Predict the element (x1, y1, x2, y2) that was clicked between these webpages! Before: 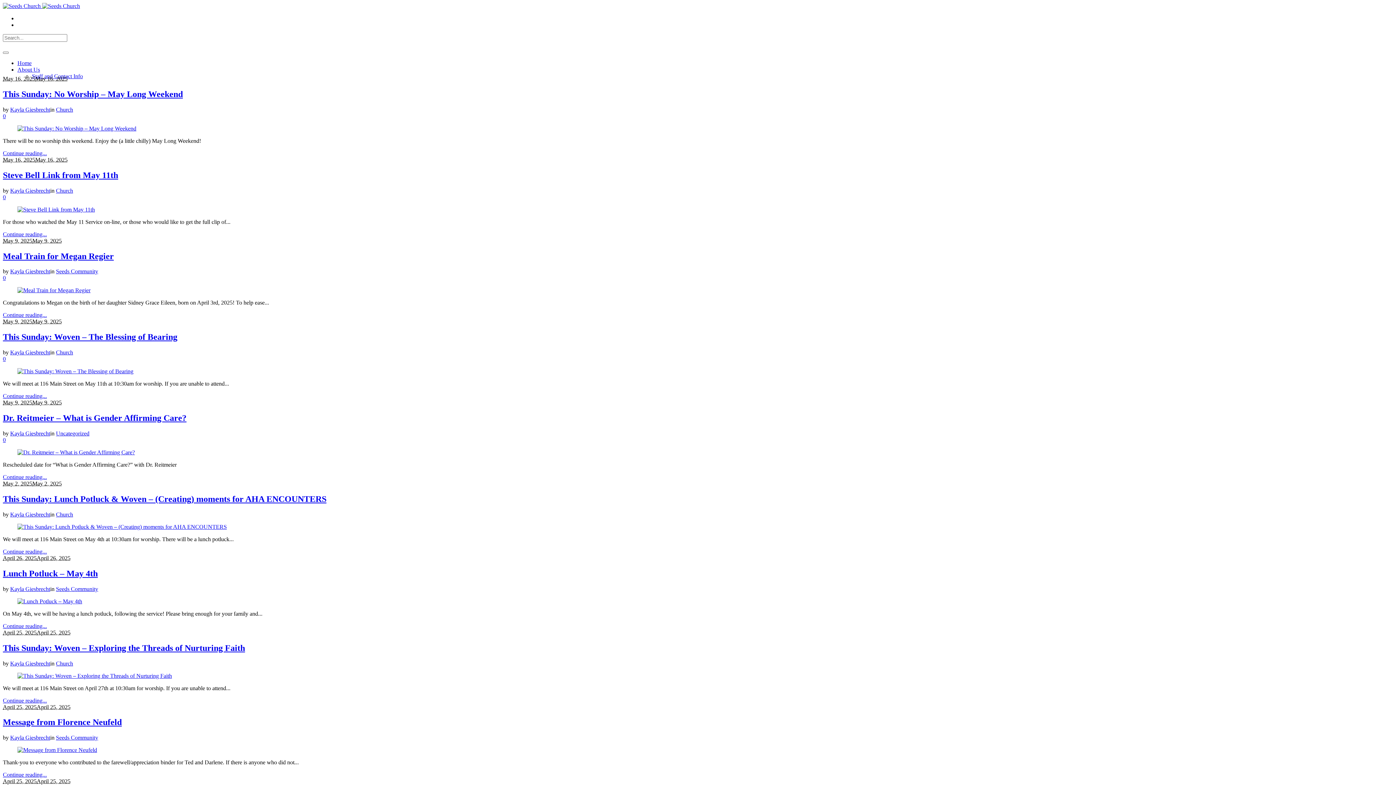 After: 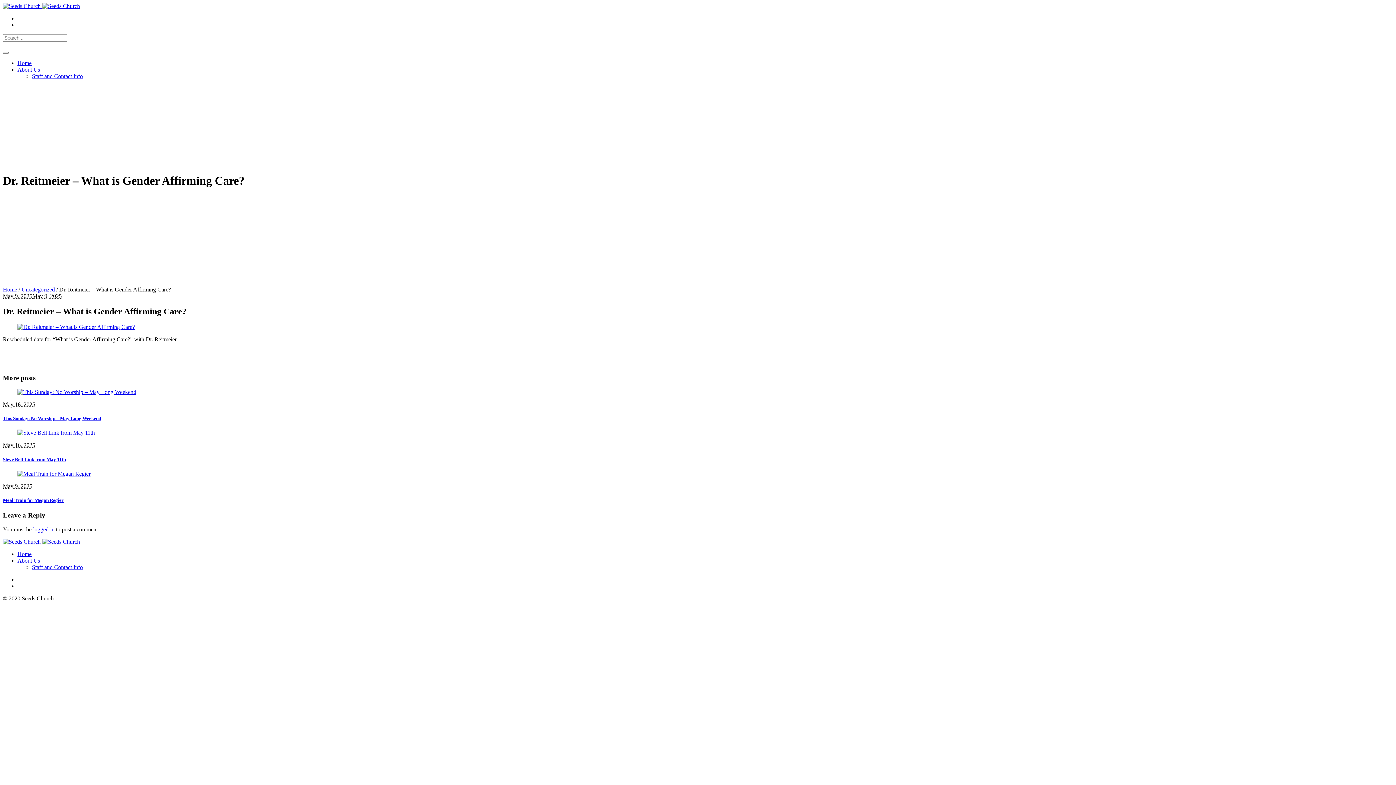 Action: bbox: (17, 449, 134, 455)